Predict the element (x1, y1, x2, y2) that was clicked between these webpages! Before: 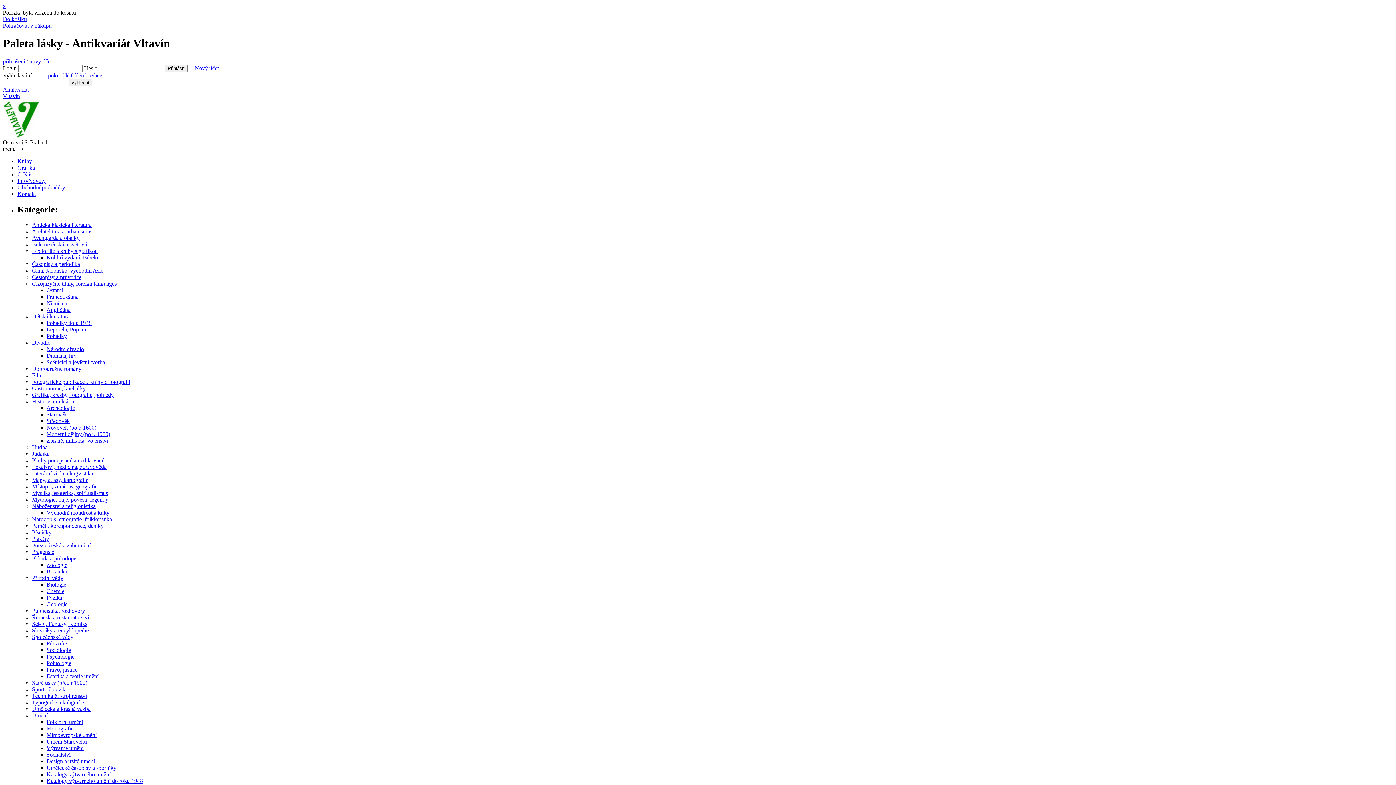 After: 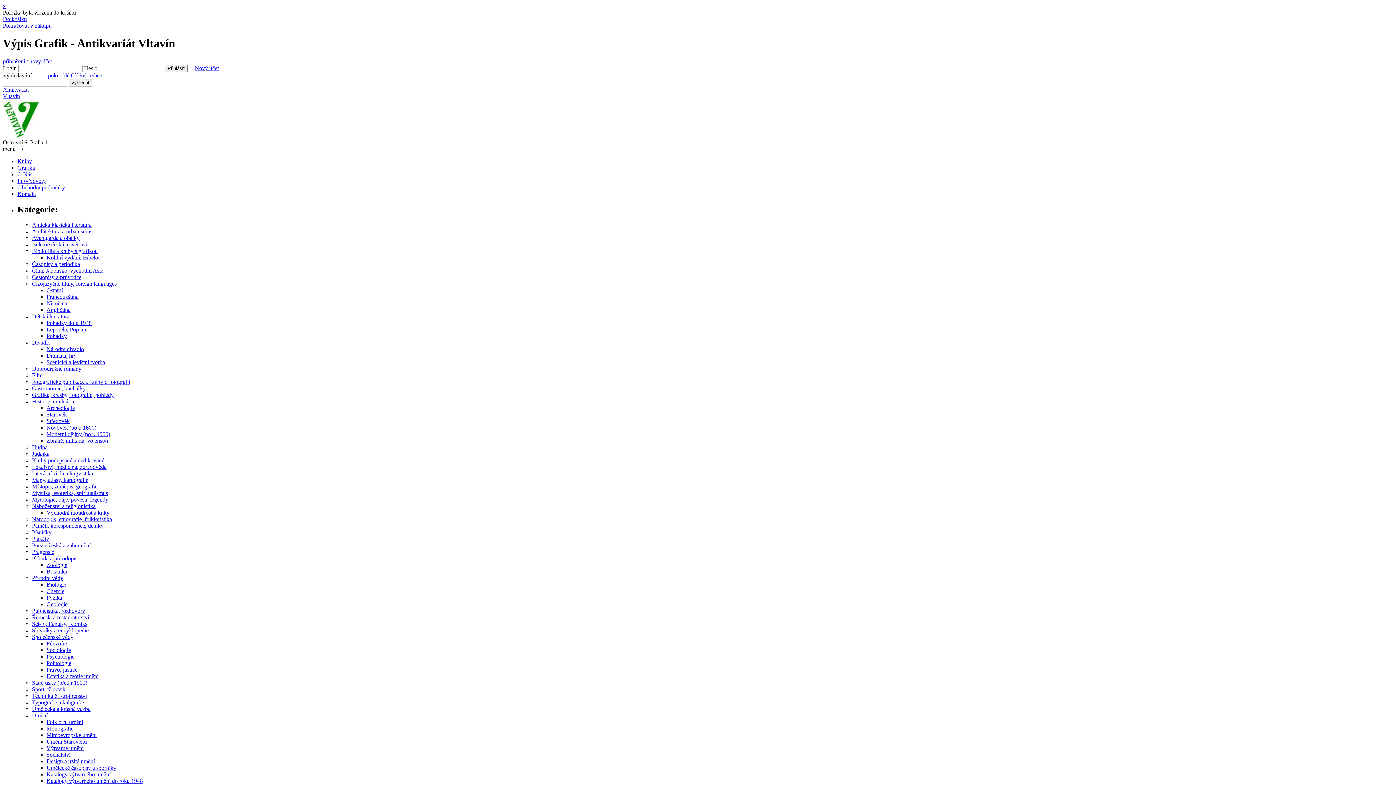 Action: bbox: (17, 164, 34, 170) label: Grafika